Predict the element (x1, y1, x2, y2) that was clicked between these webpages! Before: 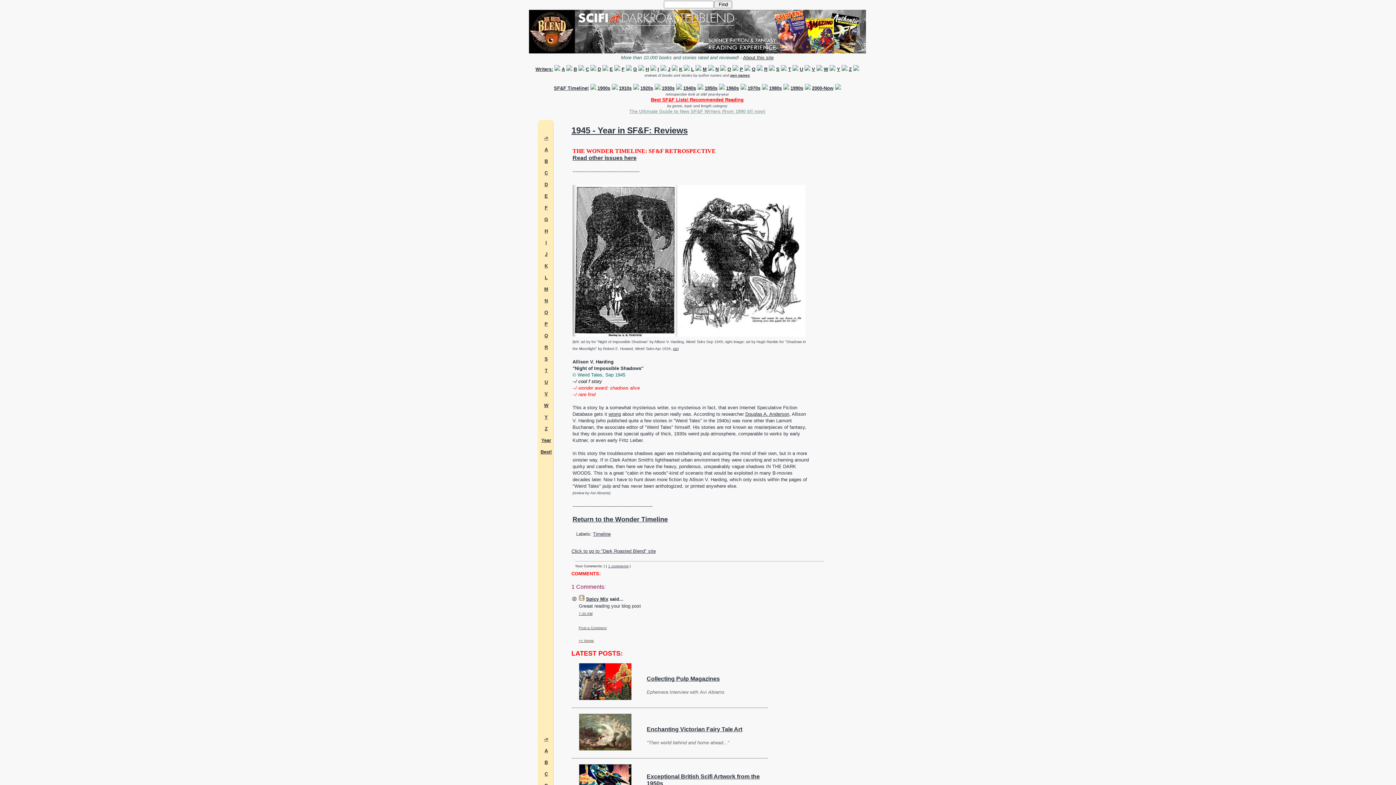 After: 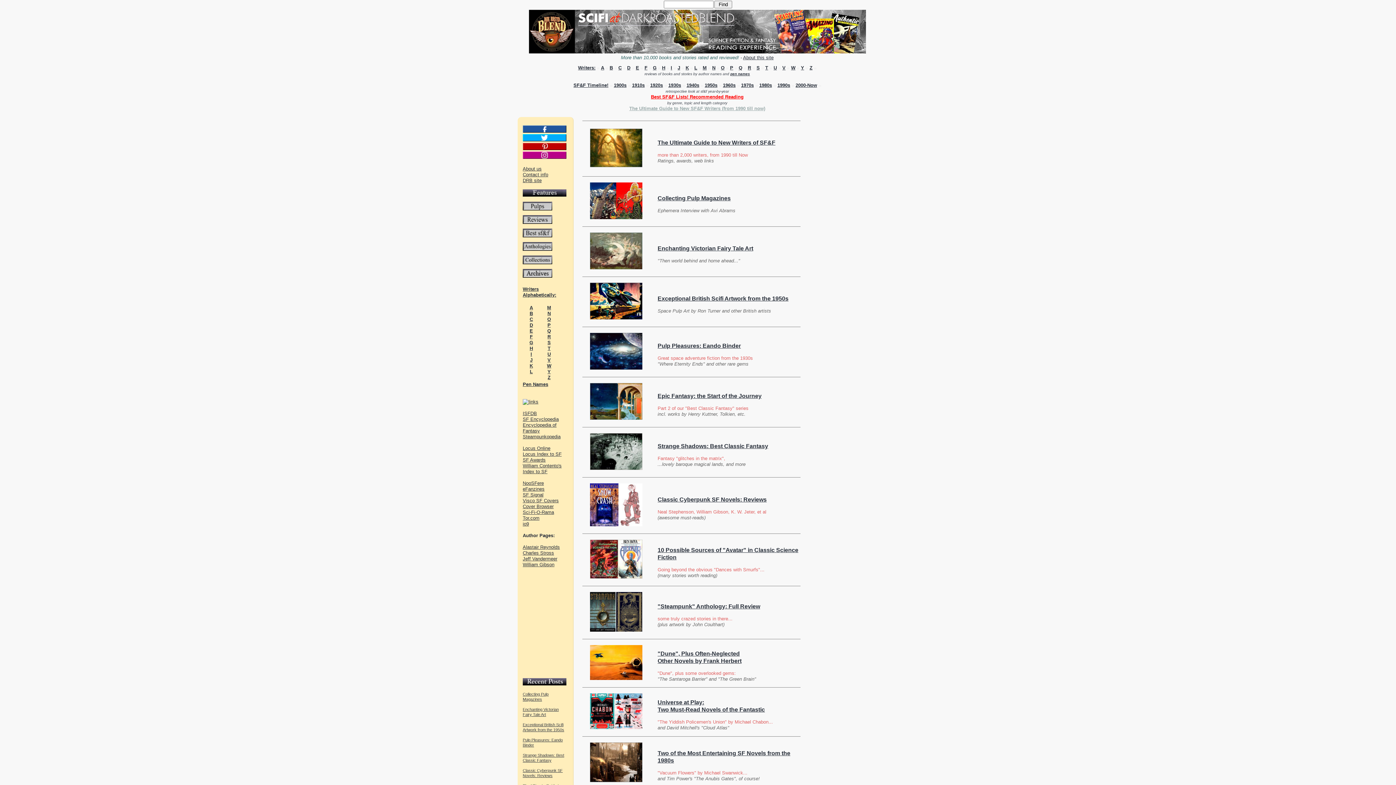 Action: label: << Home bbox: (578, 638, 594, 642)